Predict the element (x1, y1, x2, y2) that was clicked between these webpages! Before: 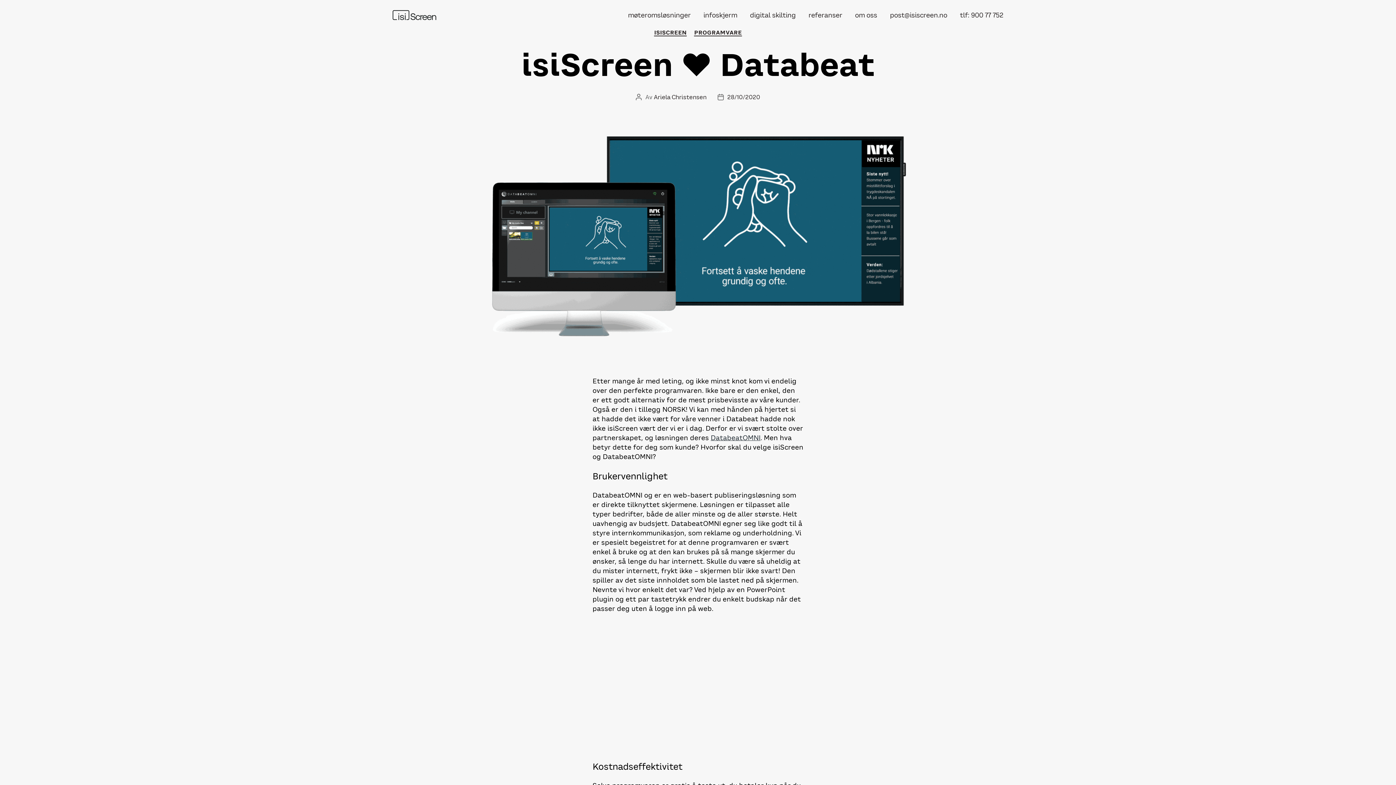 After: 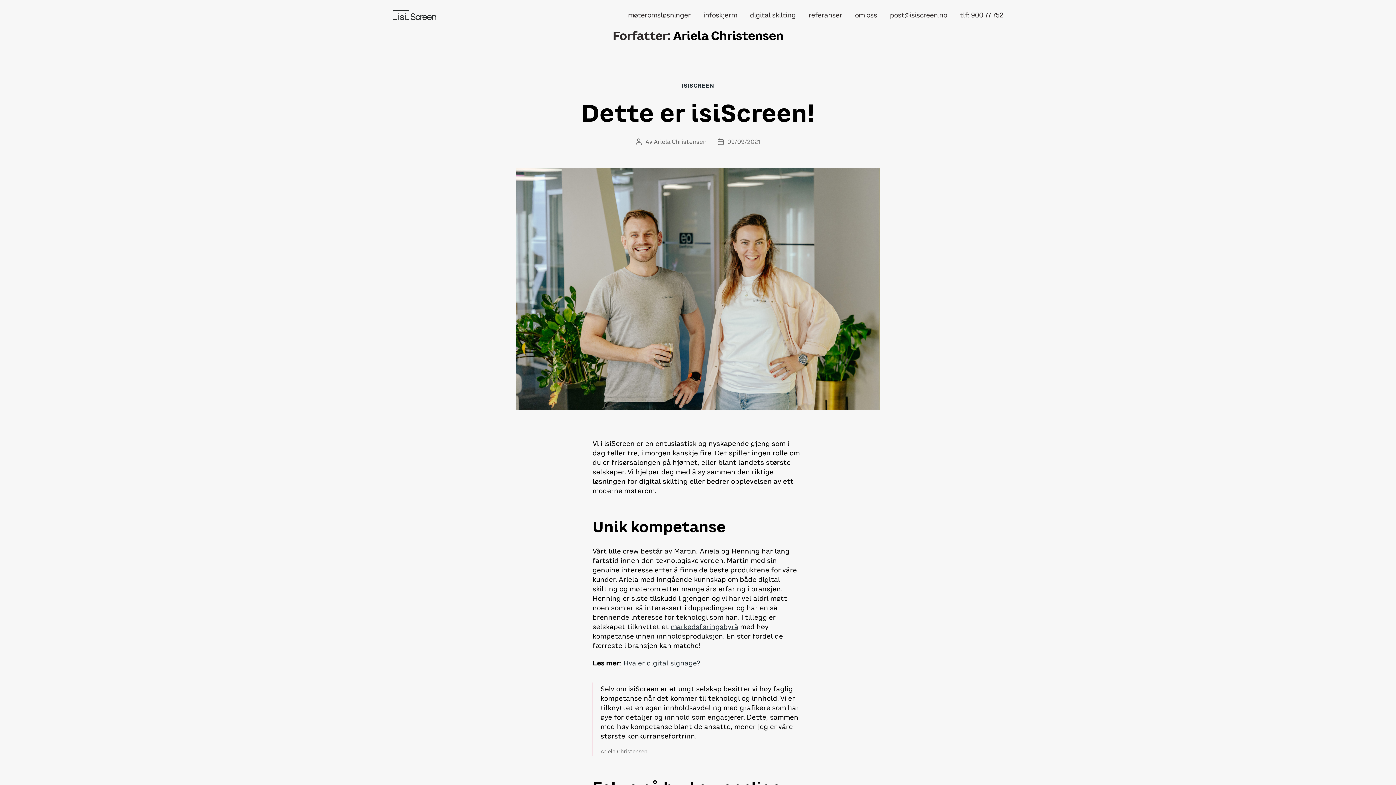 Action: bbox: (653, 93, 706, 100) label: Ariela Christensen